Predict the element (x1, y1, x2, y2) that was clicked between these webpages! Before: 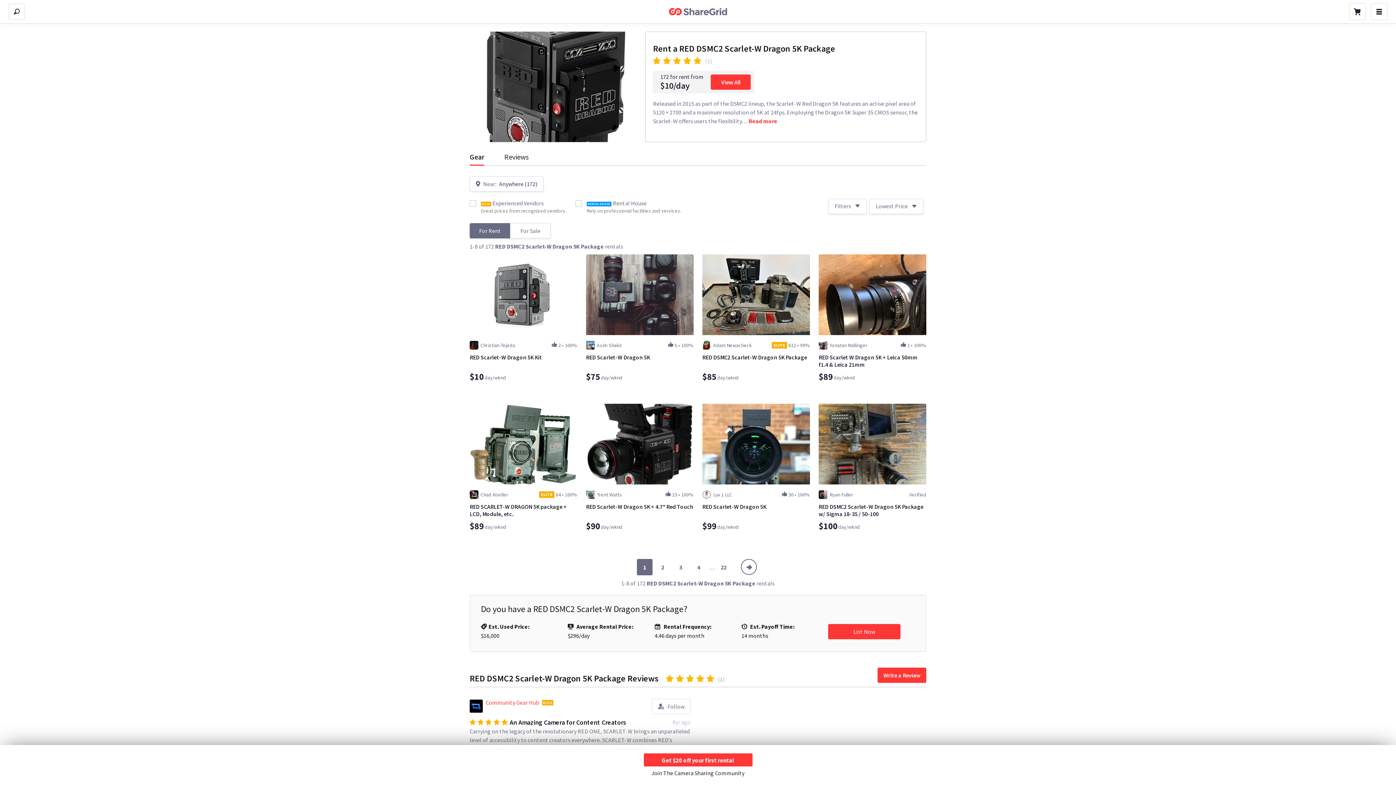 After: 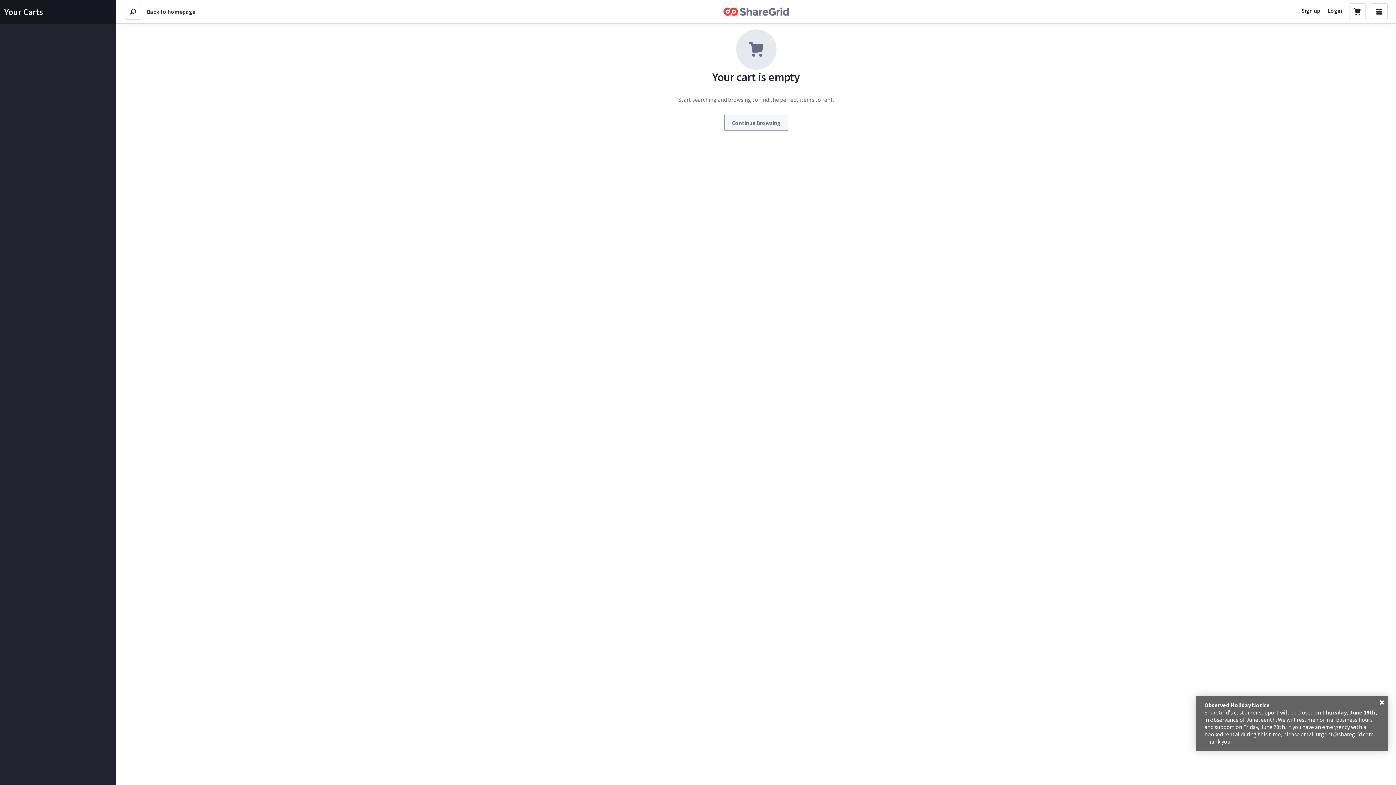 Action: bbox: (1349, 3, 1365, 19)